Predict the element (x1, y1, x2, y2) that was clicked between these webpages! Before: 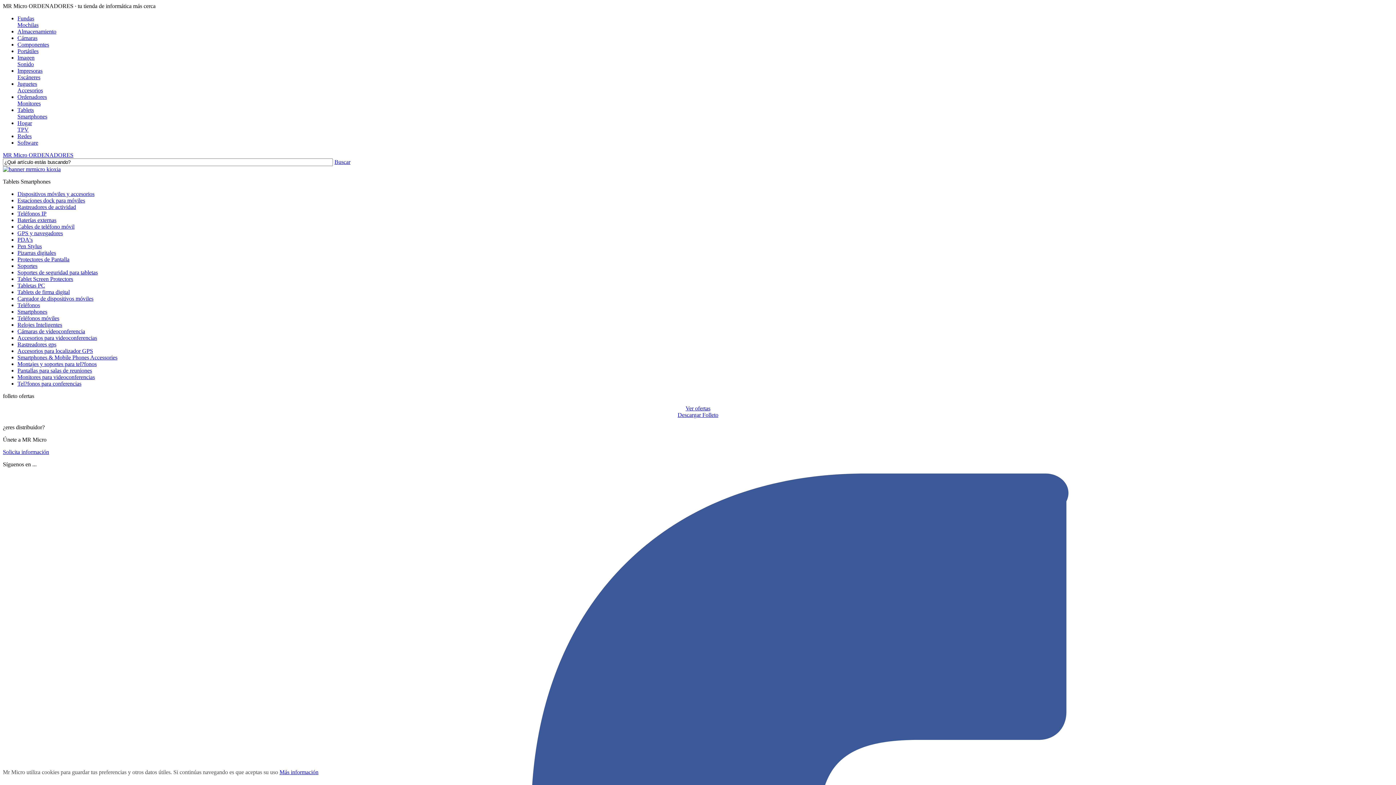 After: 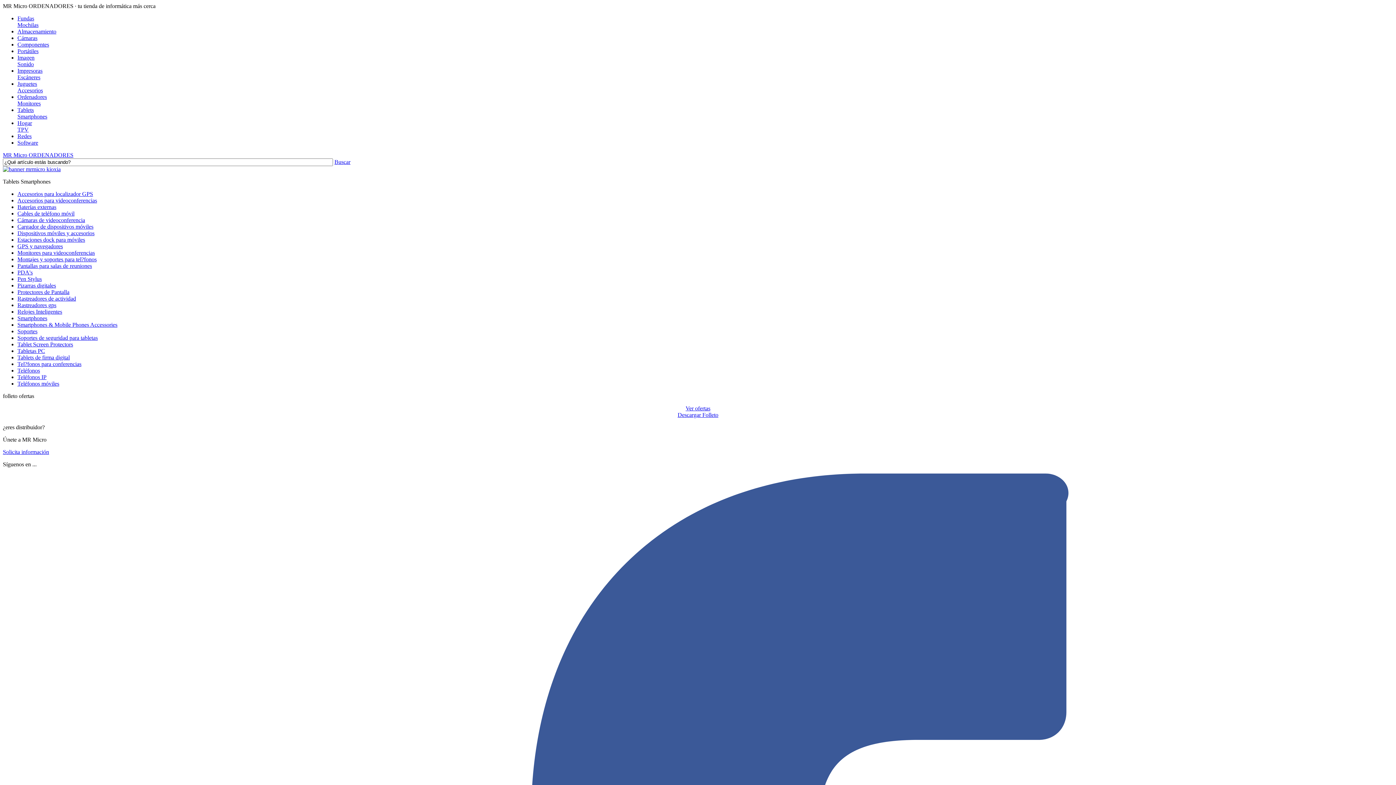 Action: bbox: (17, 106, 47, 119) label: Tablets
Smartphones